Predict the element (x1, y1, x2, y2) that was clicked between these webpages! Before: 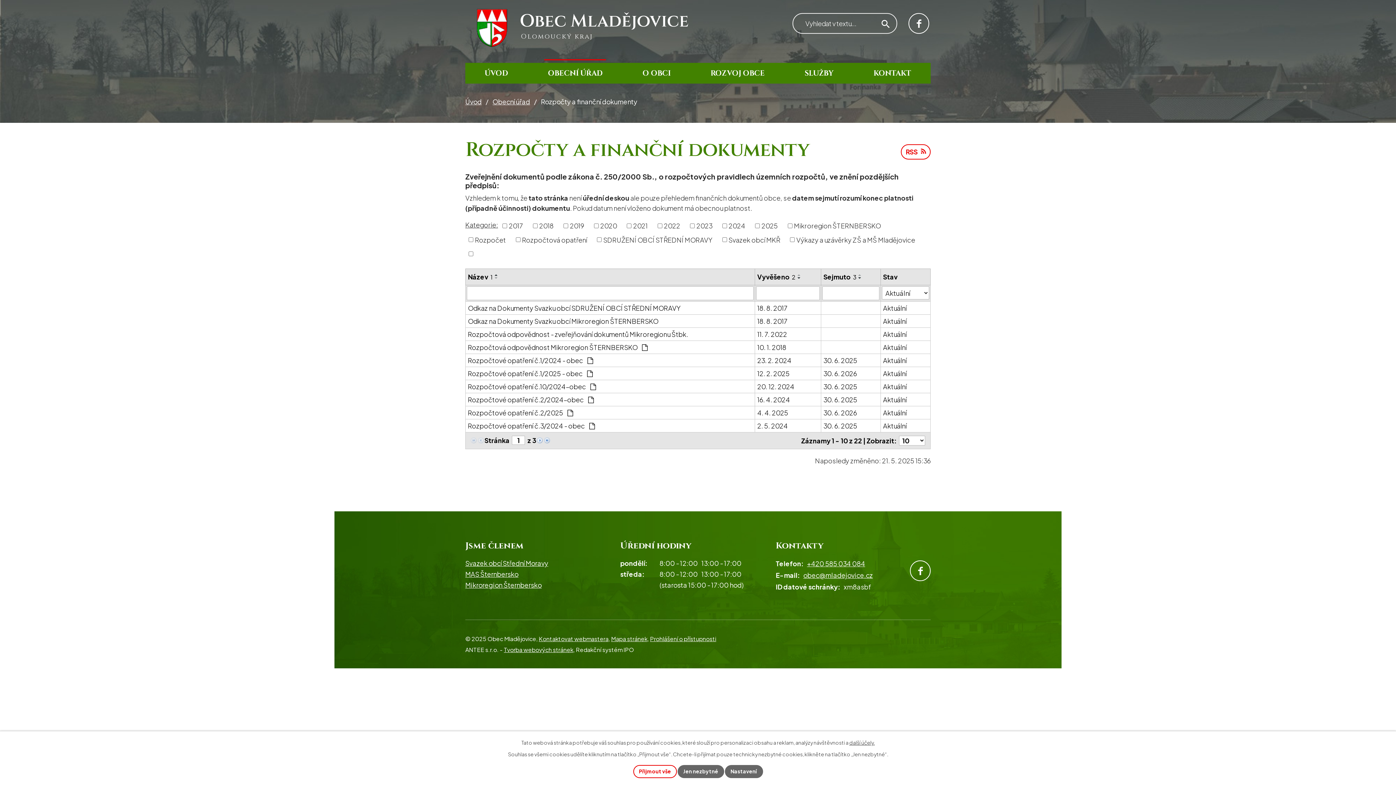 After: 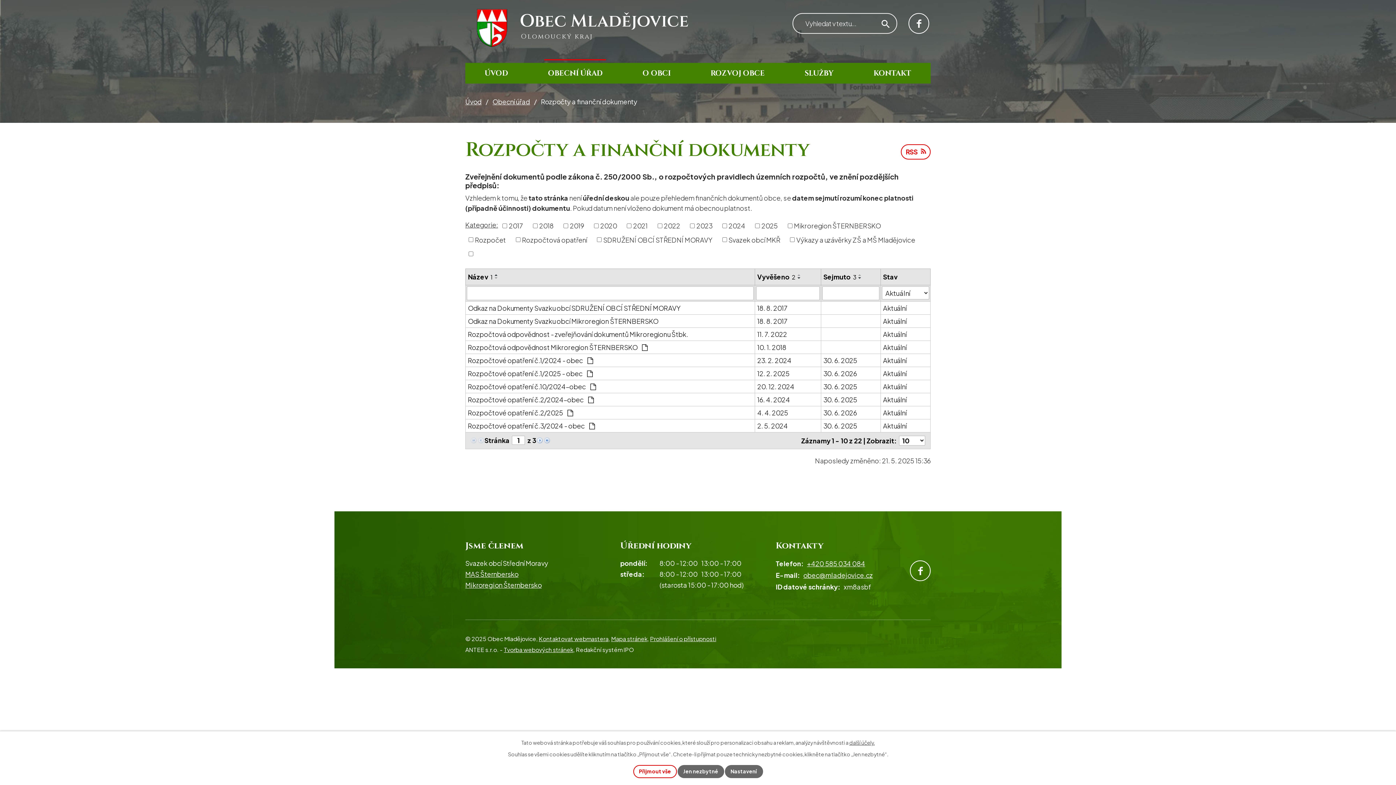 Action: bbox: (465, 559, 548, 567) label: Svazek obcí Střední Moravy